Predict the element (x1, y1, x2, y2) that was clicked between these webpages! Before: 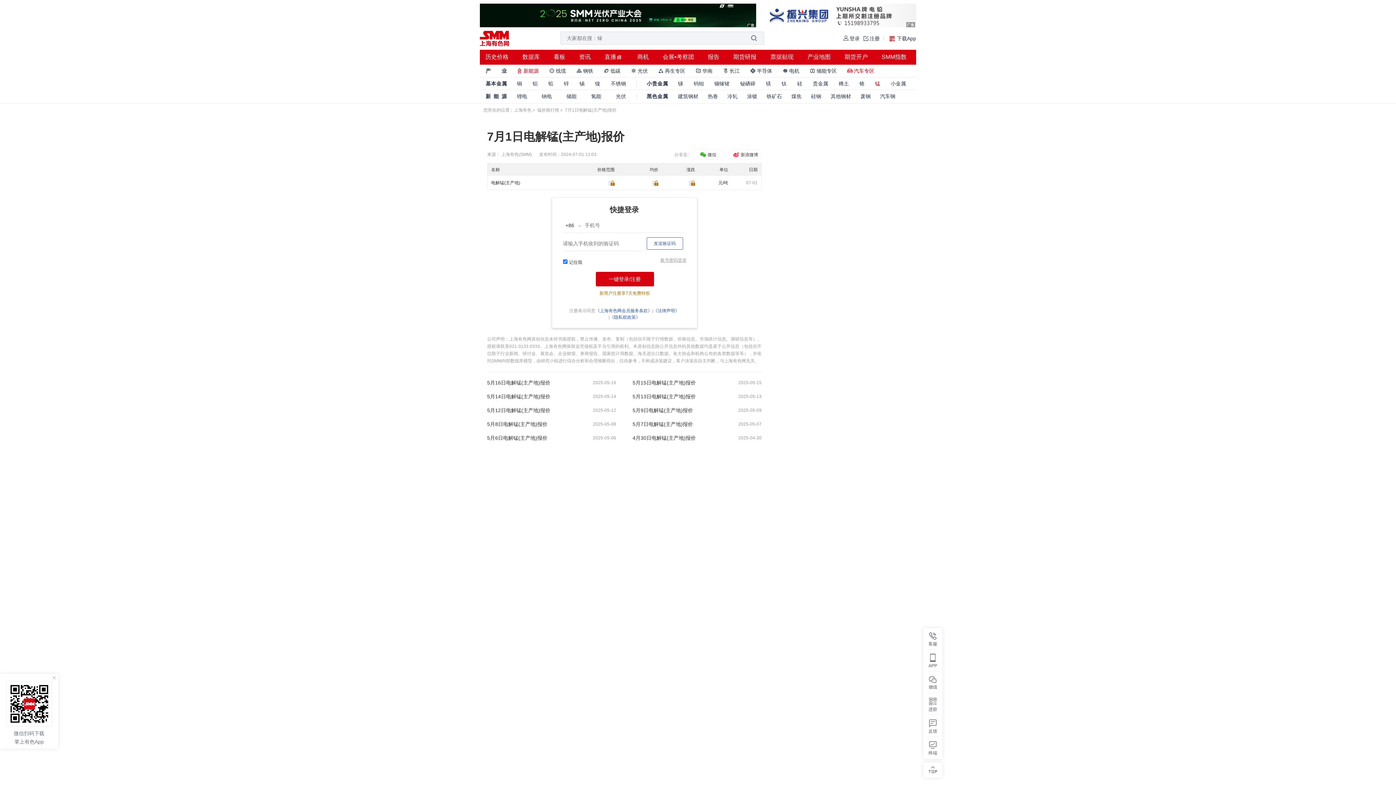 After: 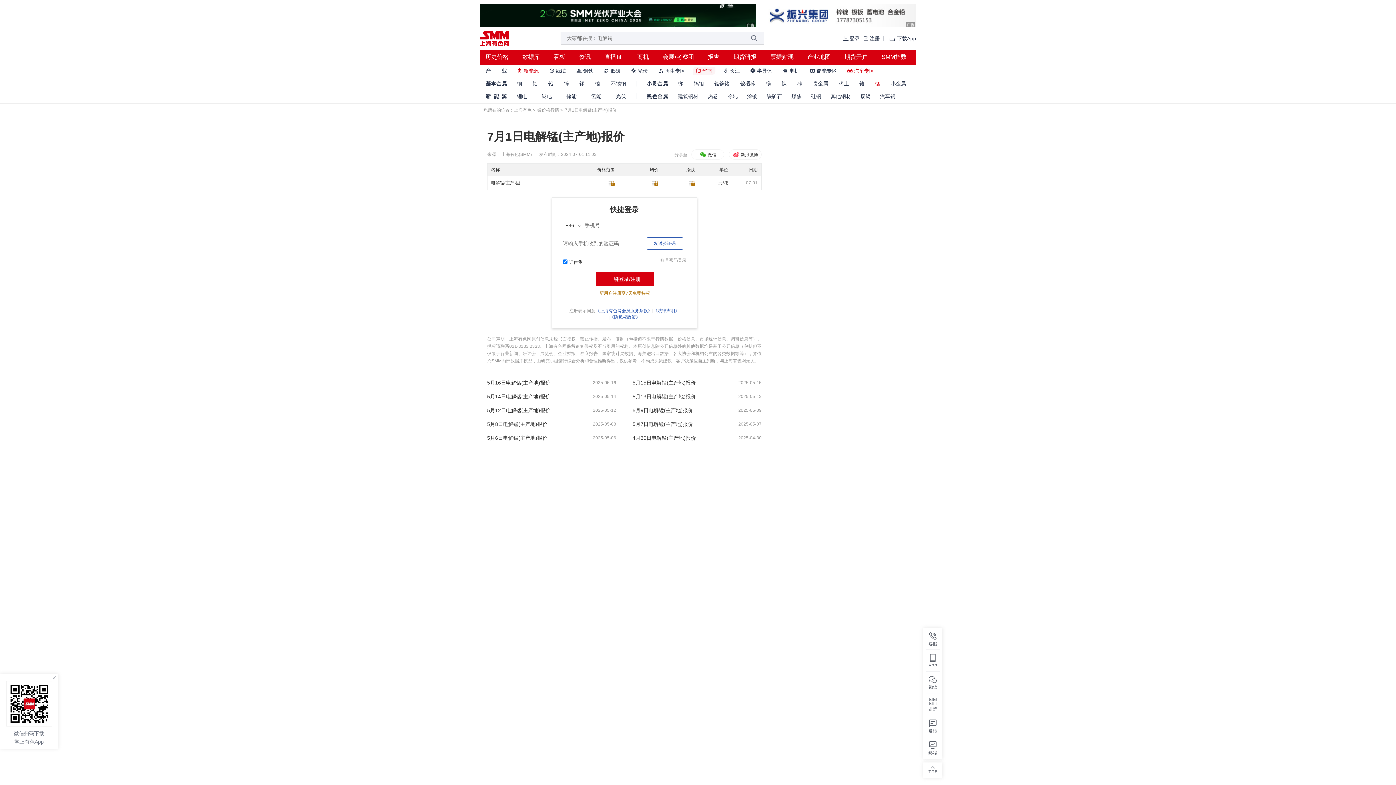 Action: label:  华南 bbox: (693, 66, 715, 74)